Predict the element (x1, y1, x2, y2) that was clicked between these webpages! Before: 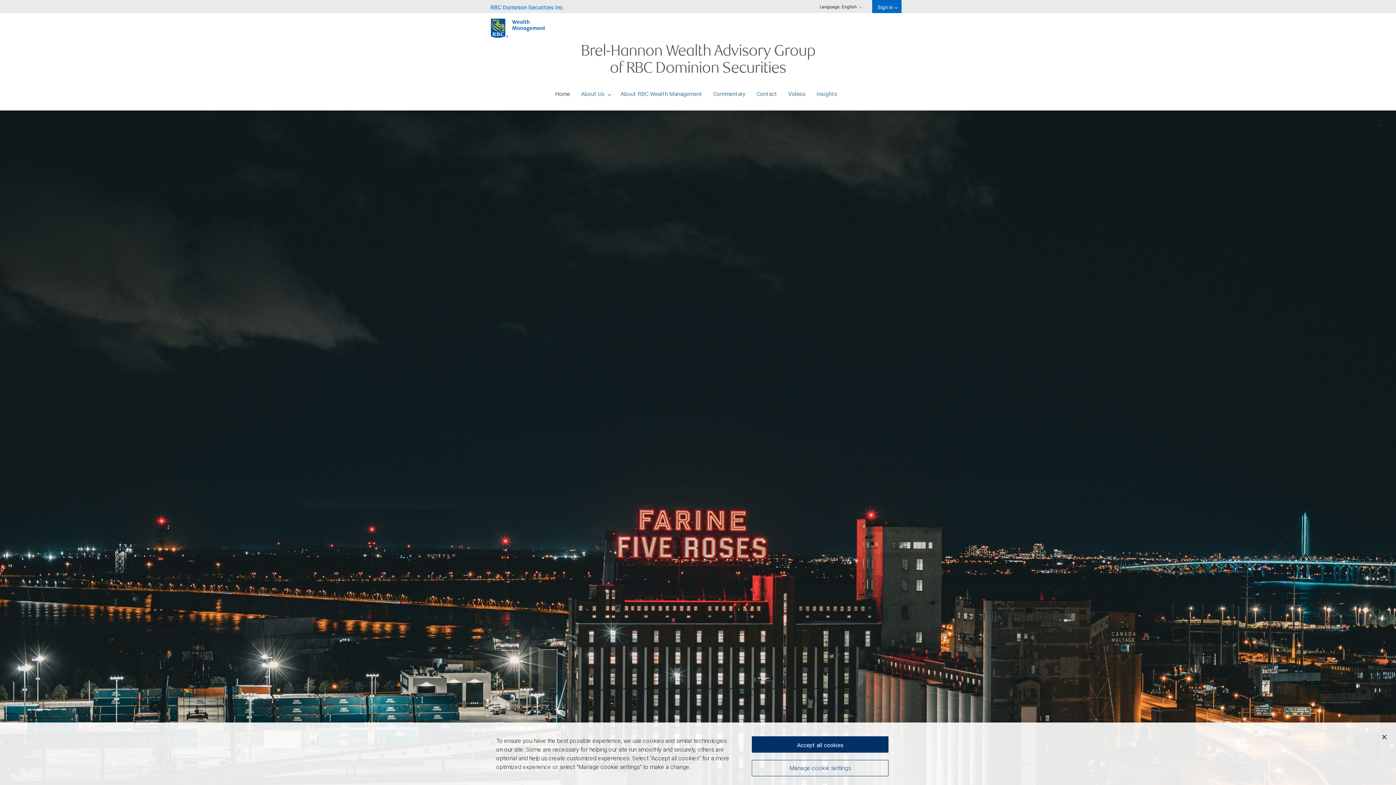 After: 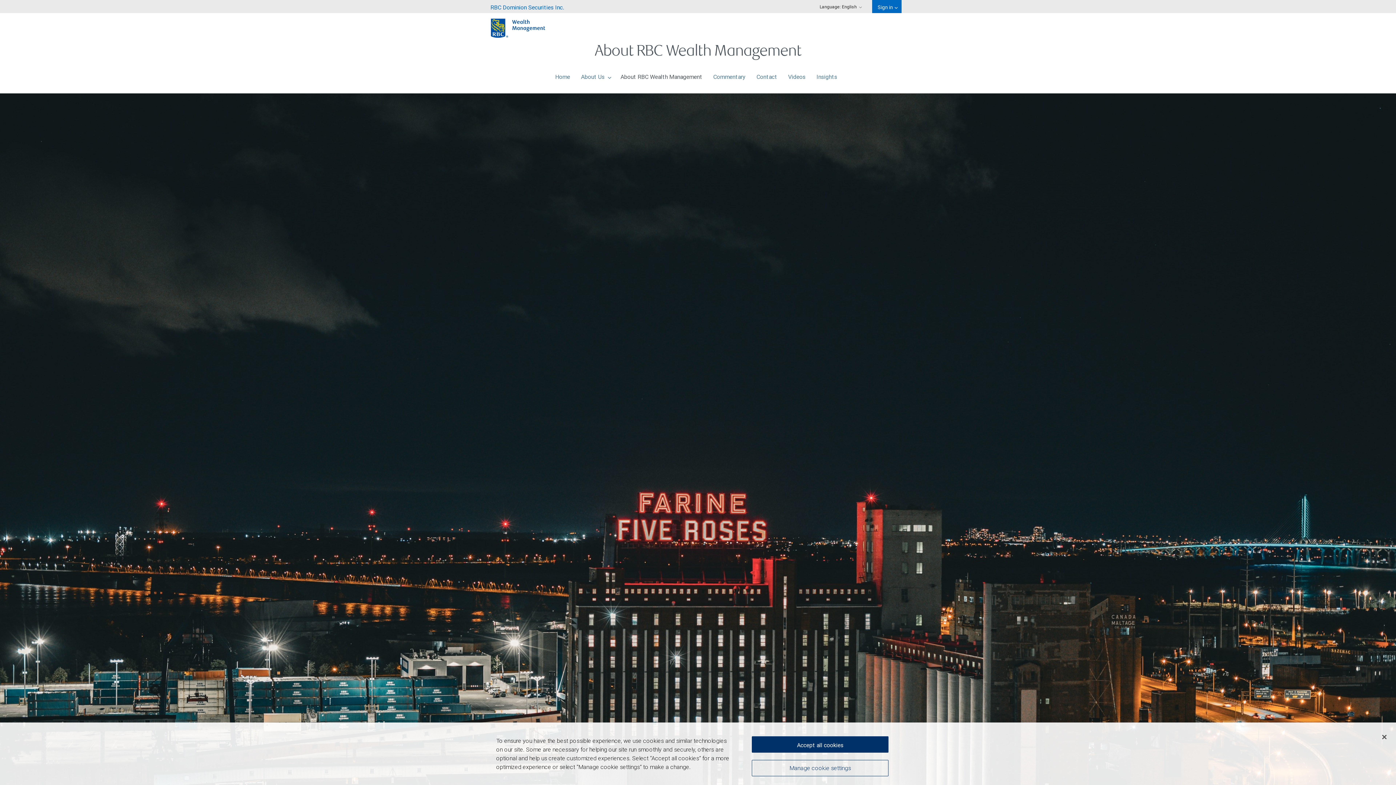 Action: label: About RBC Wealth Management bbox: (615, 84, 707, 103)